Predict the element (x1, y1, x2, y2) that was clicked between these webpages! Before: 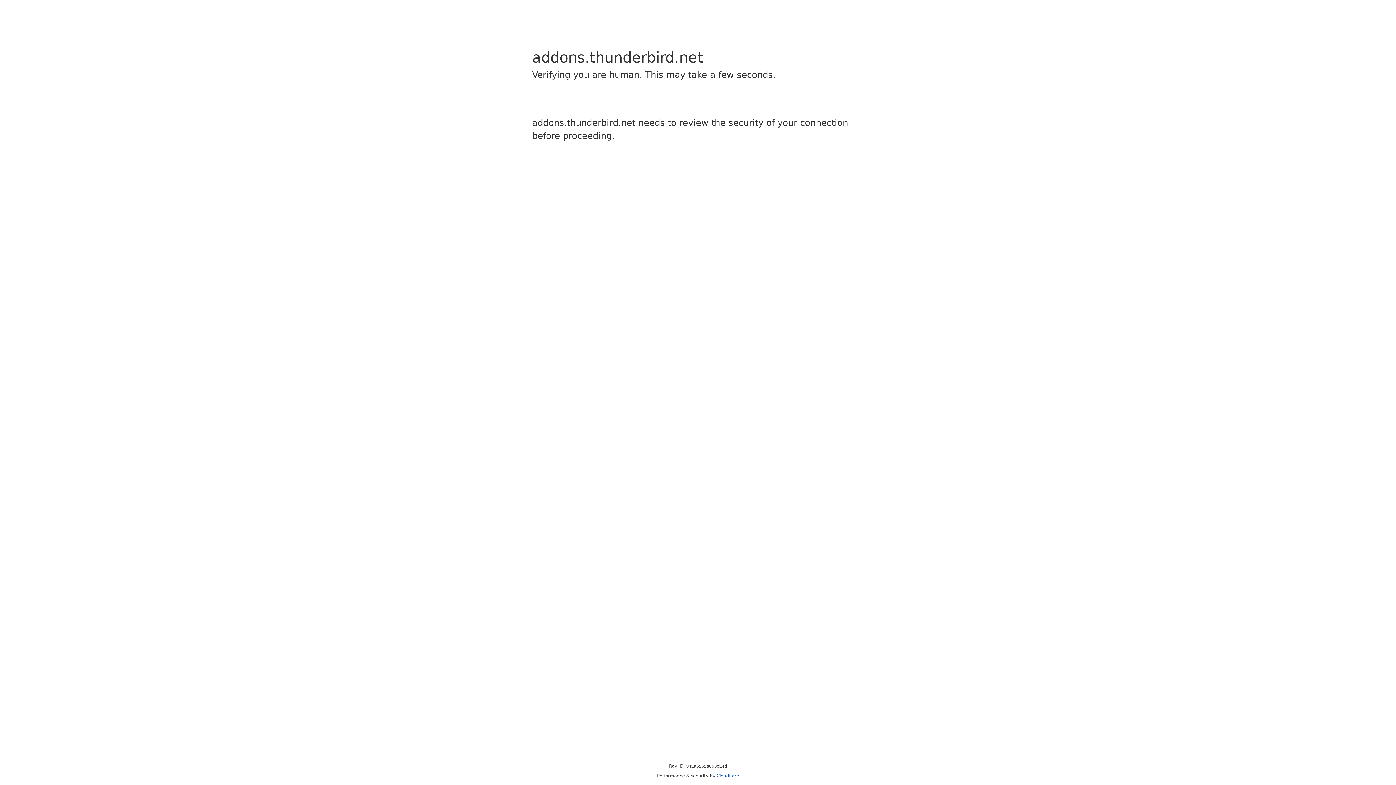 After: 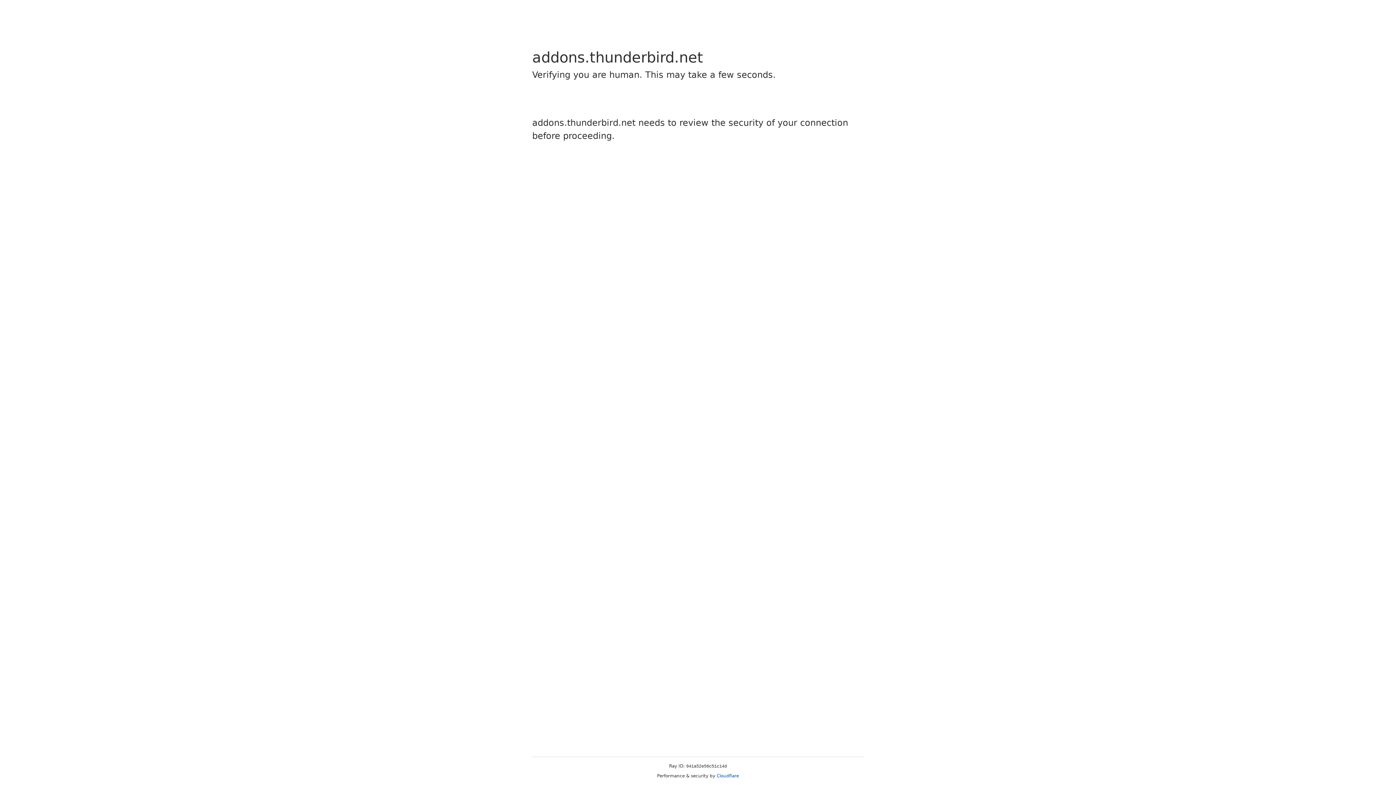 Action: bbox: (716, 773, 739, 778) label: Cloudflare